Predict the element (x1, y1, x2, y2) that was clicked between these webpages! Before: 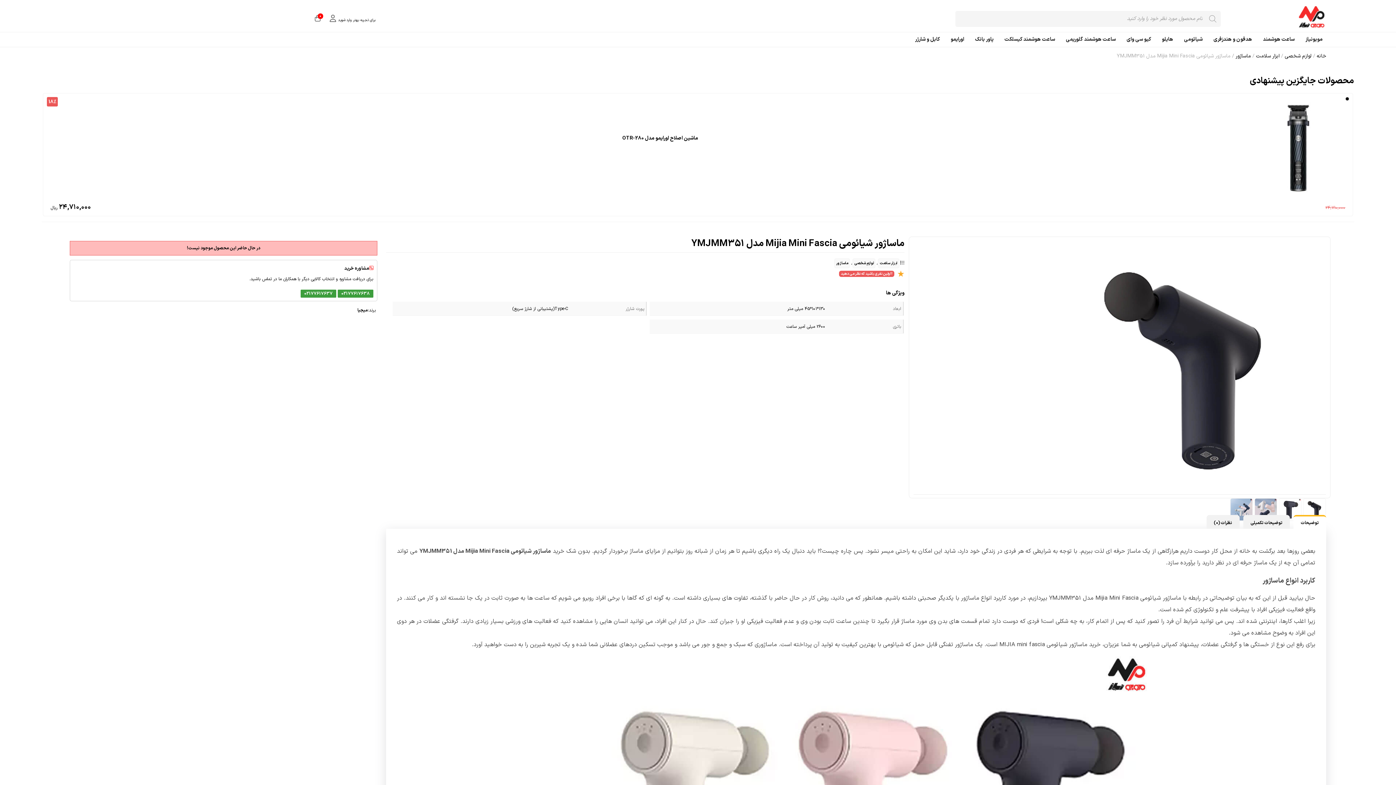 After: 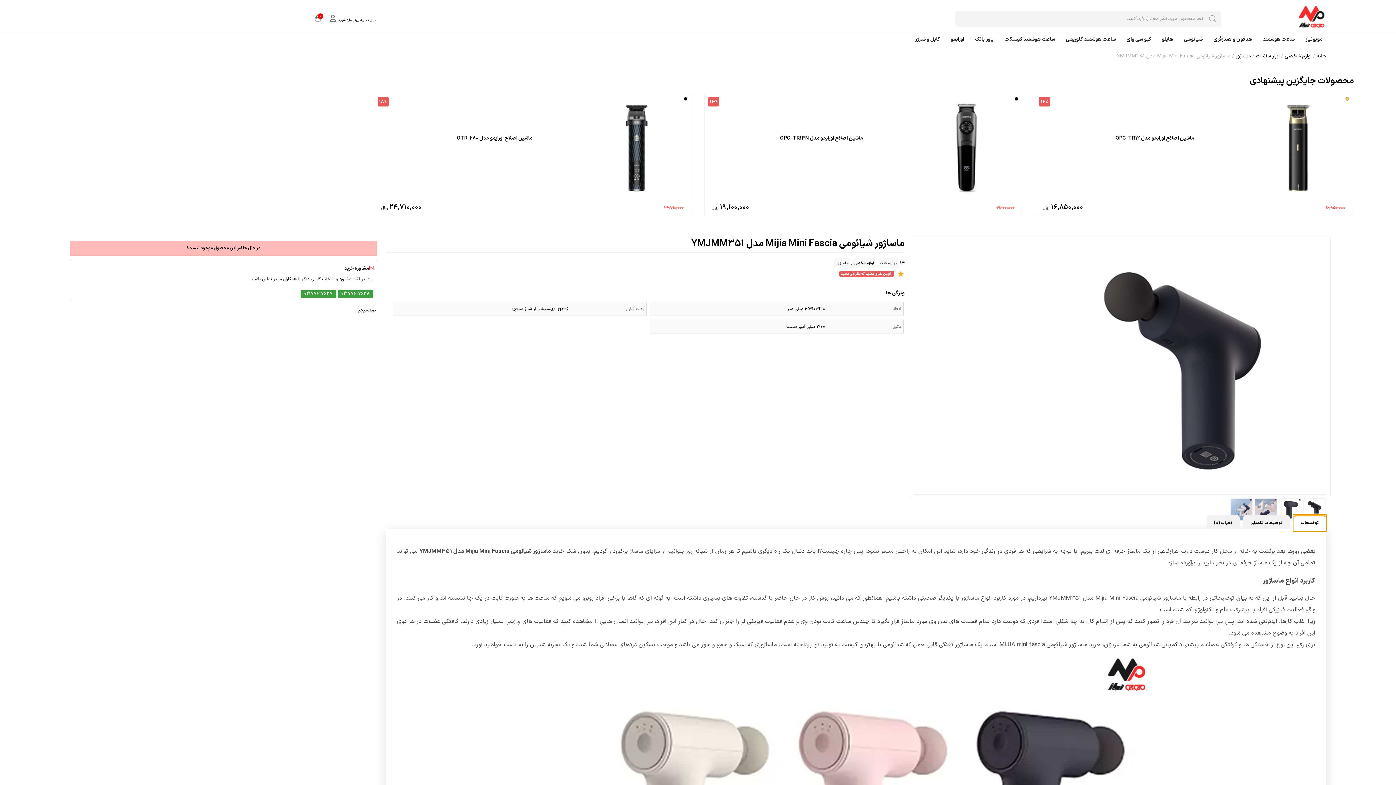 Action: bbox: (1293, 514, 1326, 531) label: توضیحات